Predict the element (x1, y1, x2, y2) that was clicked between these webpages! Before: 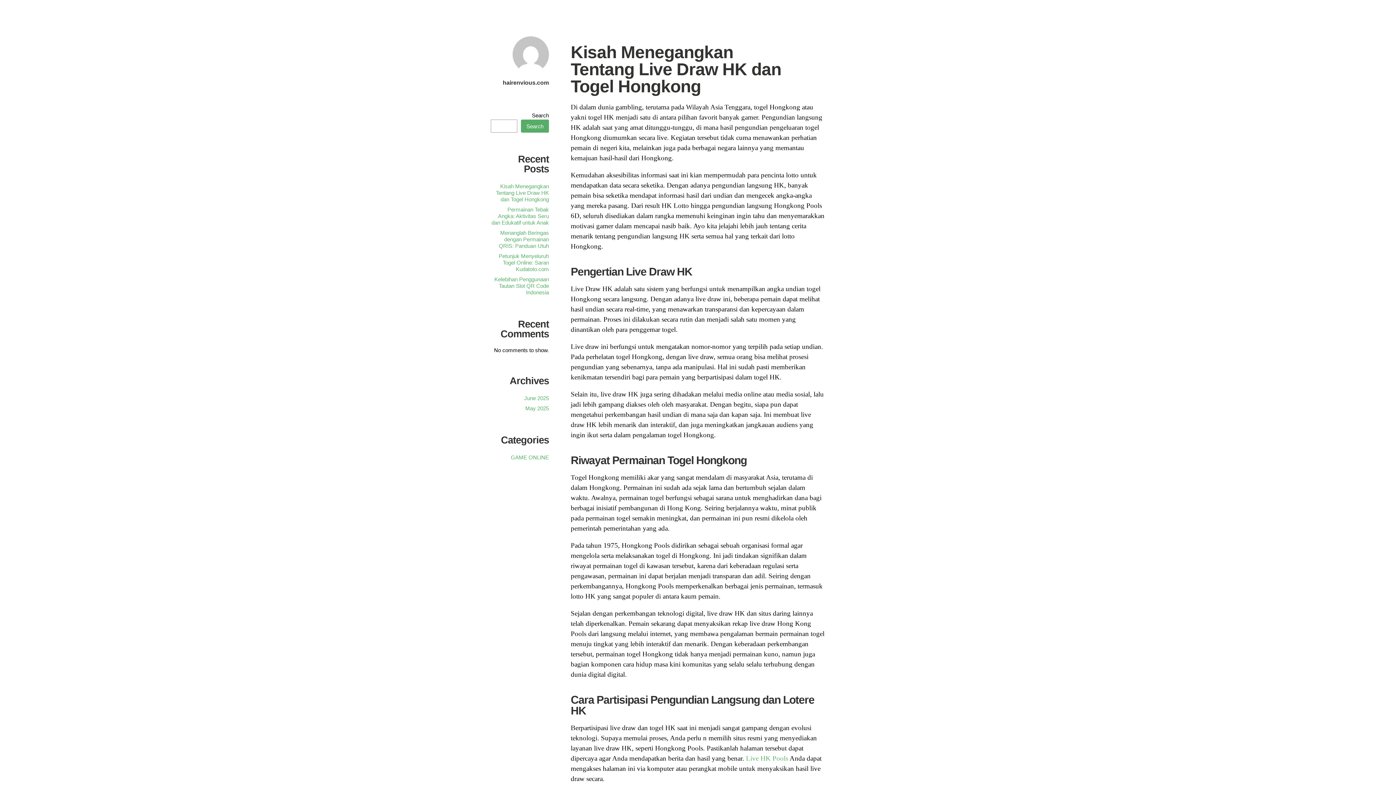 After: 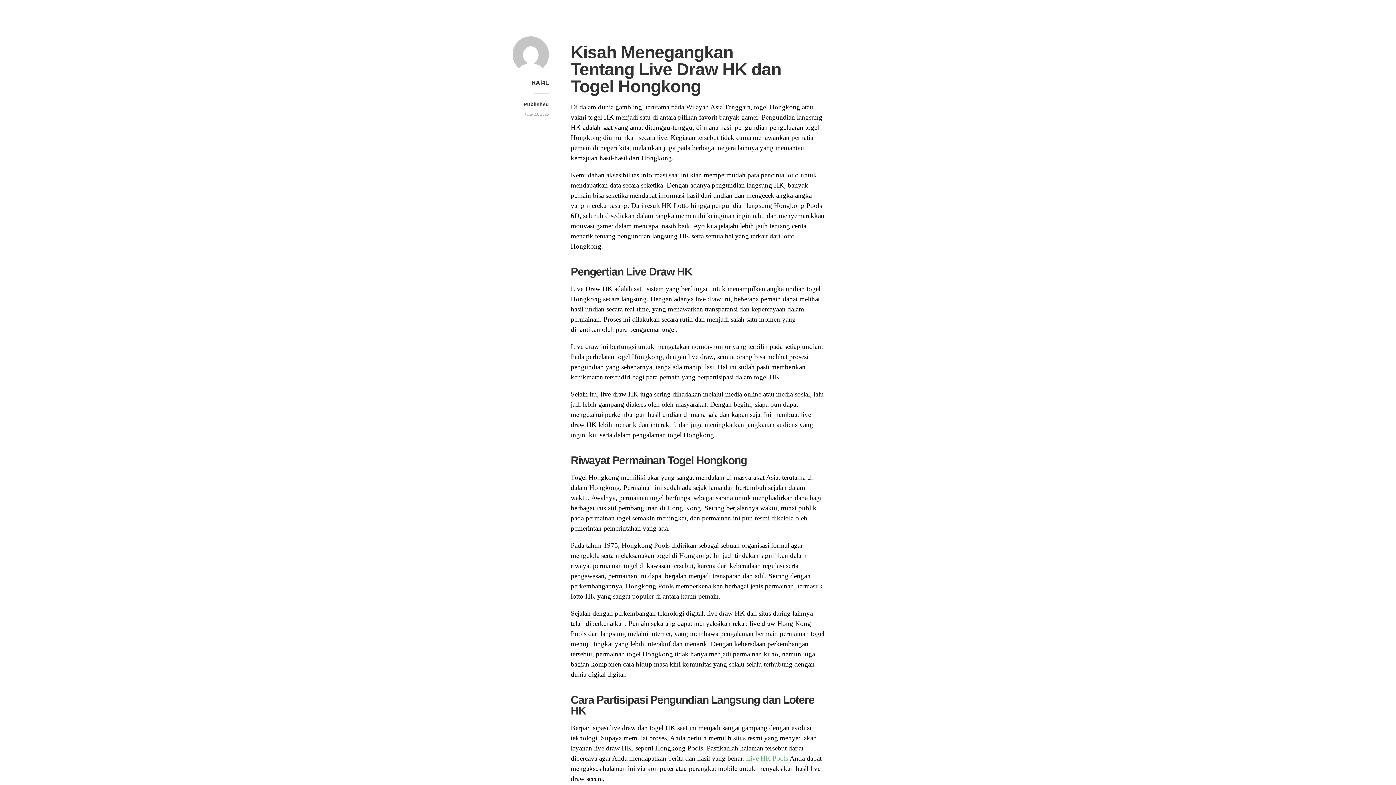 Action: label: Kisah Menegangkan Tentang Live Draw HK dan Togel Hongkong bbox: (570, 42, 781, 96)